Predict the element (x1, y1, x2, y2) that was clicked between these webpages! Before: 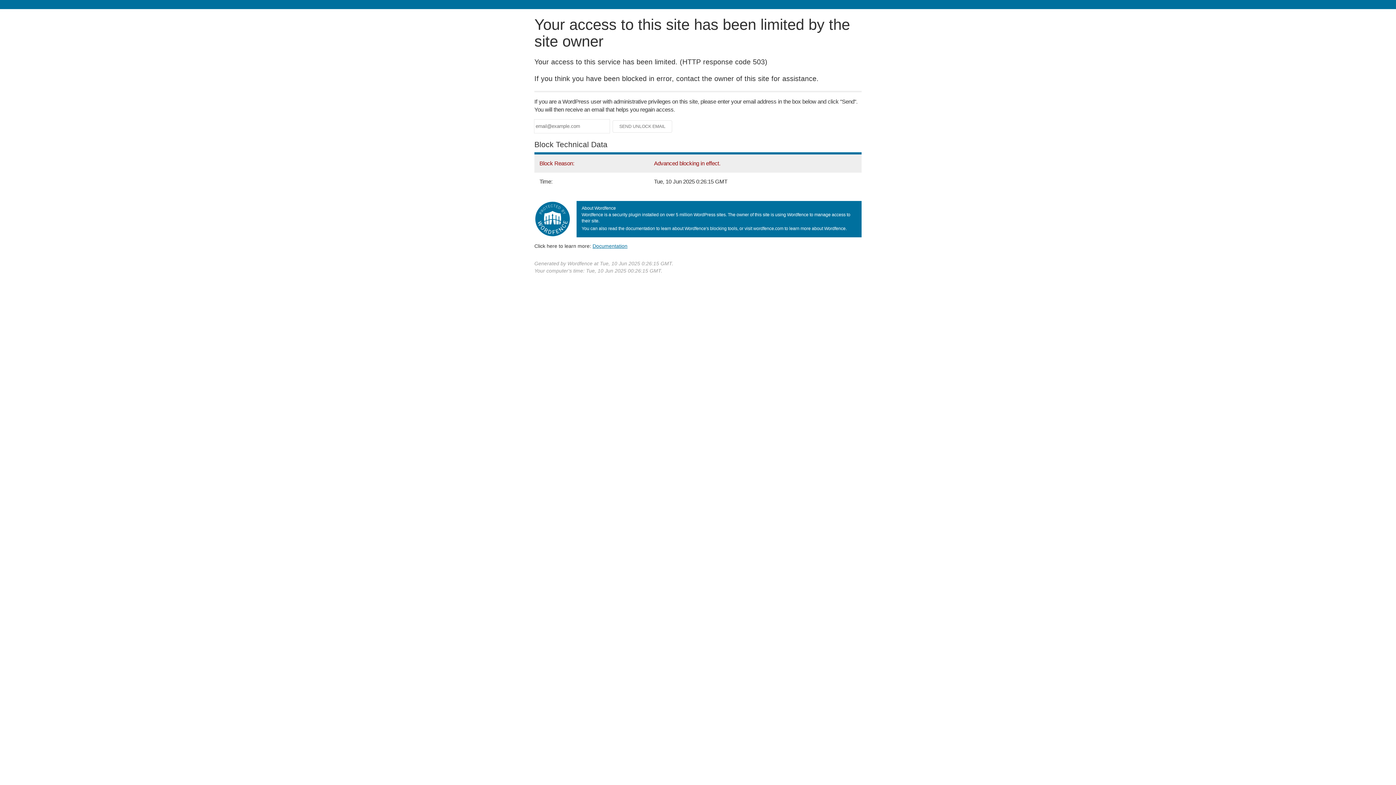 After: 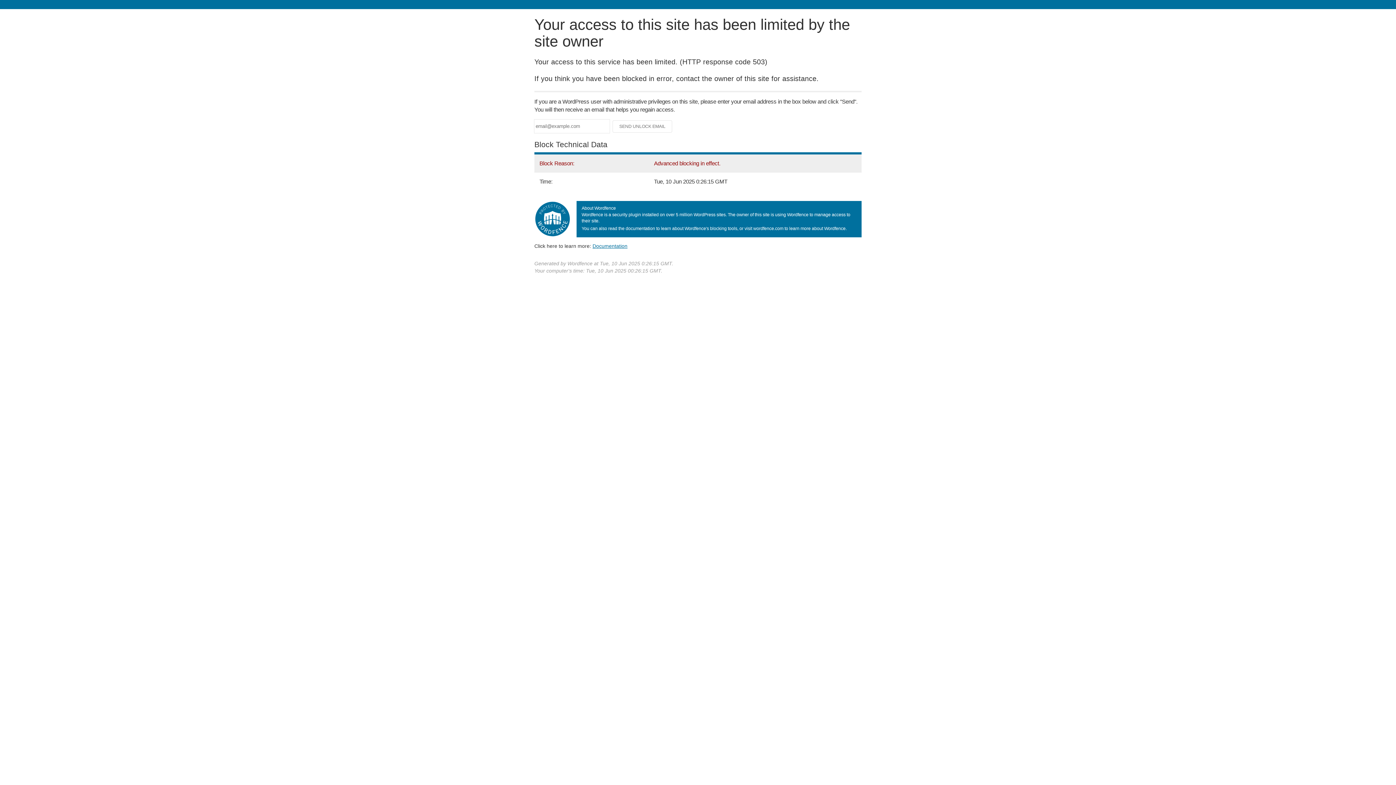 Action: bbox: (592, 243, 627, 248) label: Documentation